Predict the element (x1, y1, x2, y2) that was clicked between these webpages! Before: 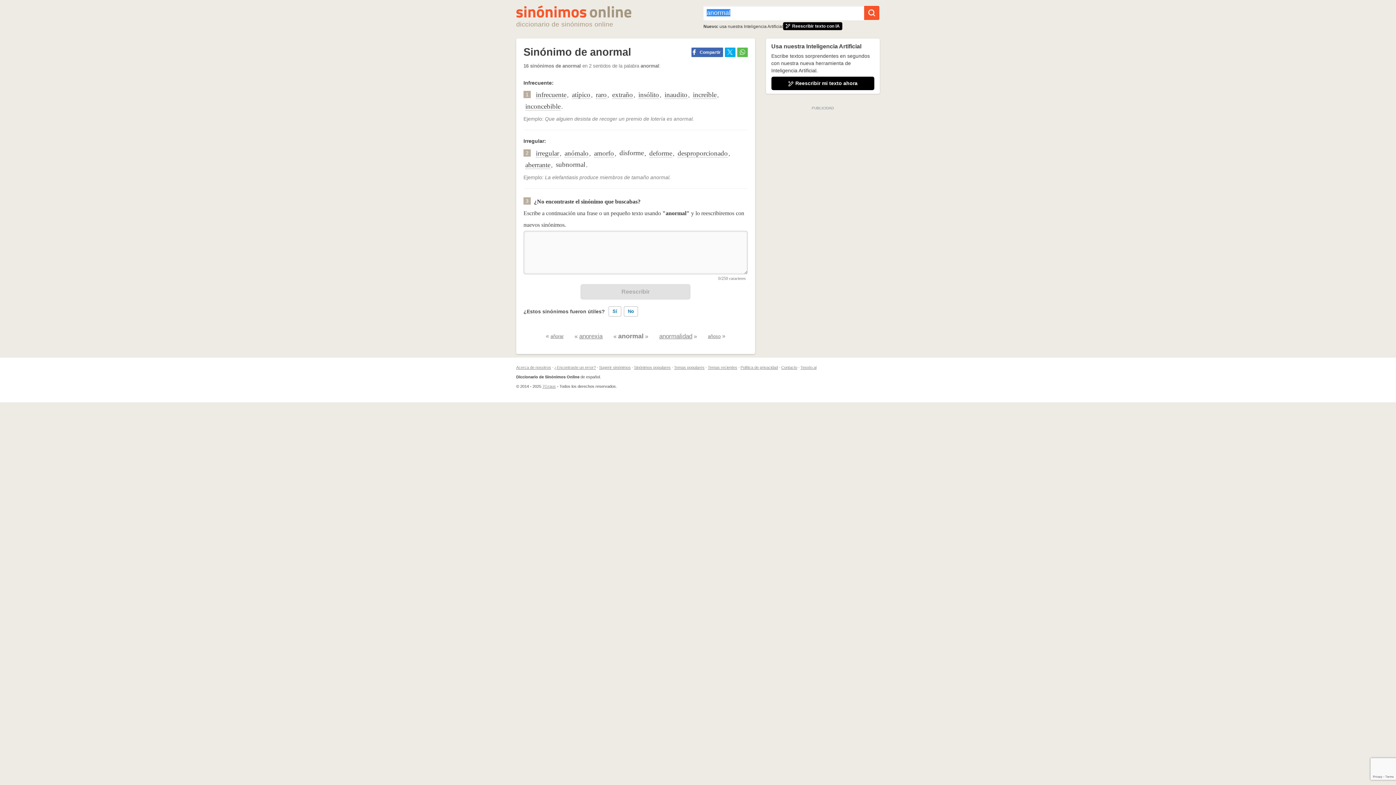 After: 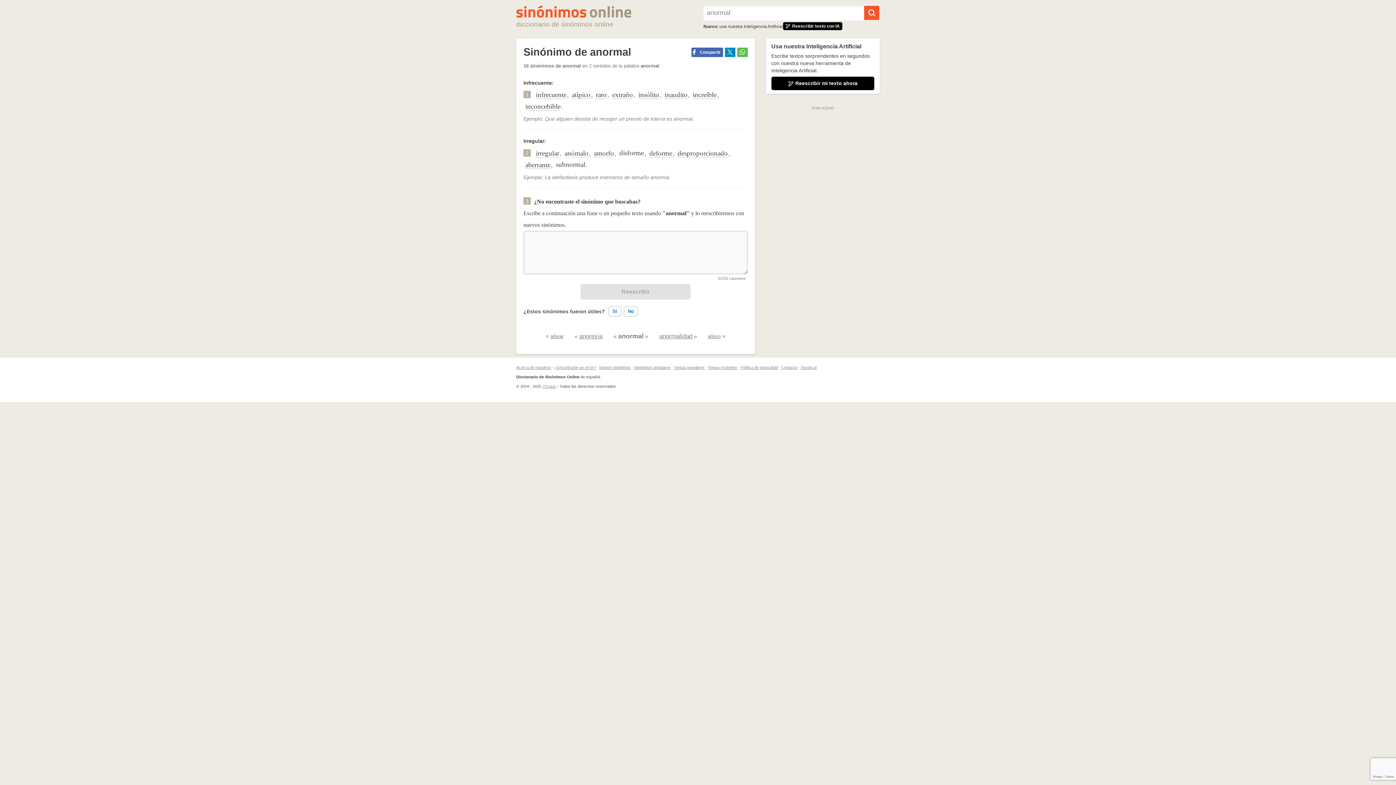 Action: bbox: (724, 47, 735, 57)